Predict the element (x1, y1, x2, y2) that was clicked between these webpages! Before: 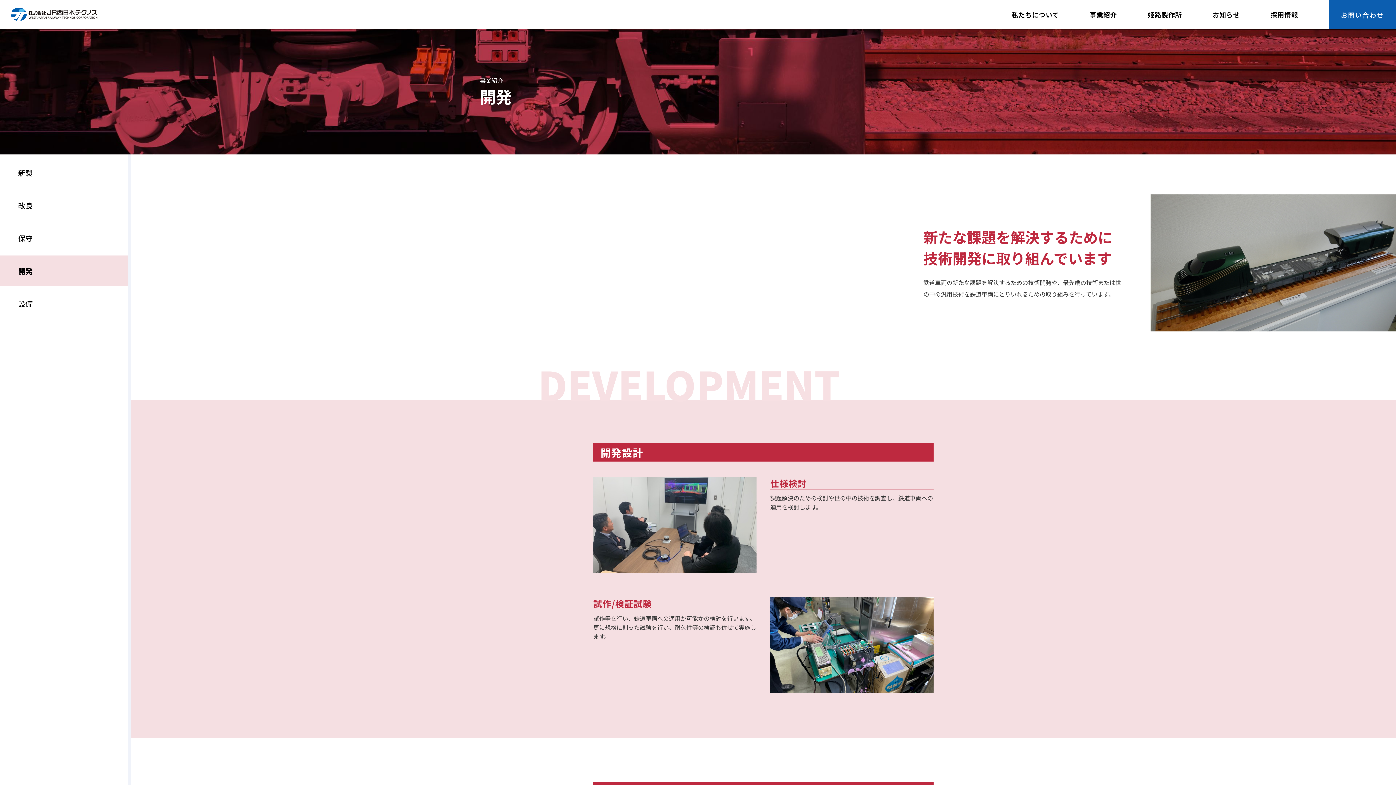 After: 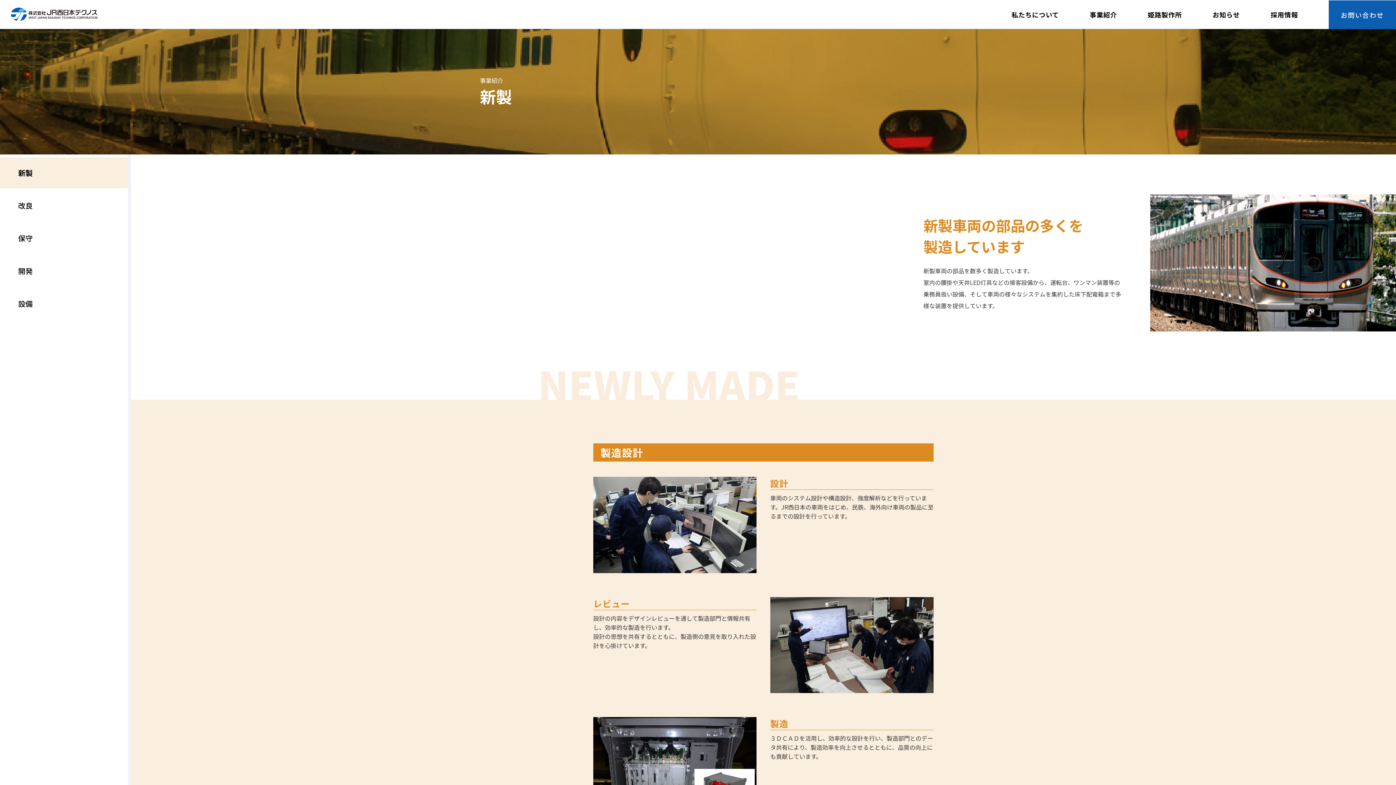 Action: bbox: (0, 157, 128, 188) label: 新製